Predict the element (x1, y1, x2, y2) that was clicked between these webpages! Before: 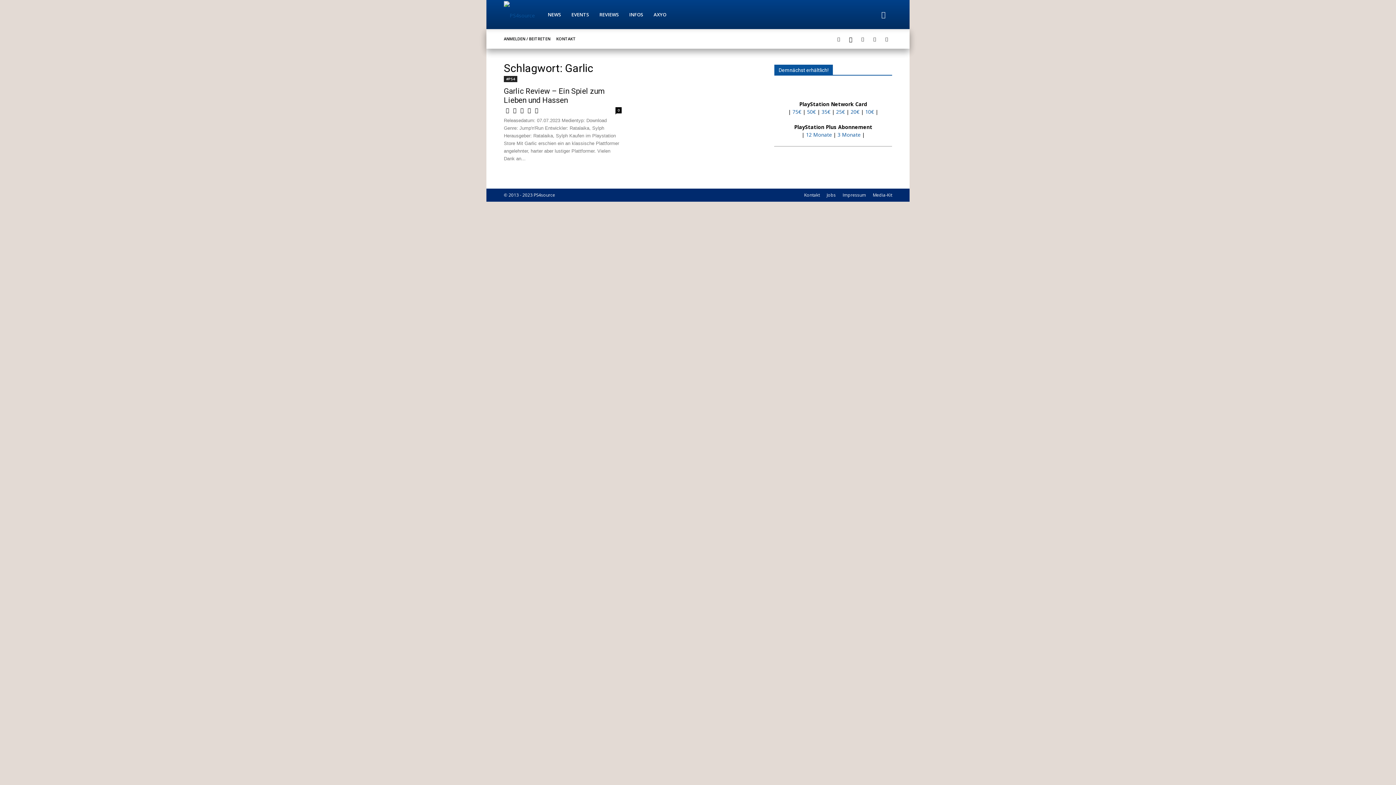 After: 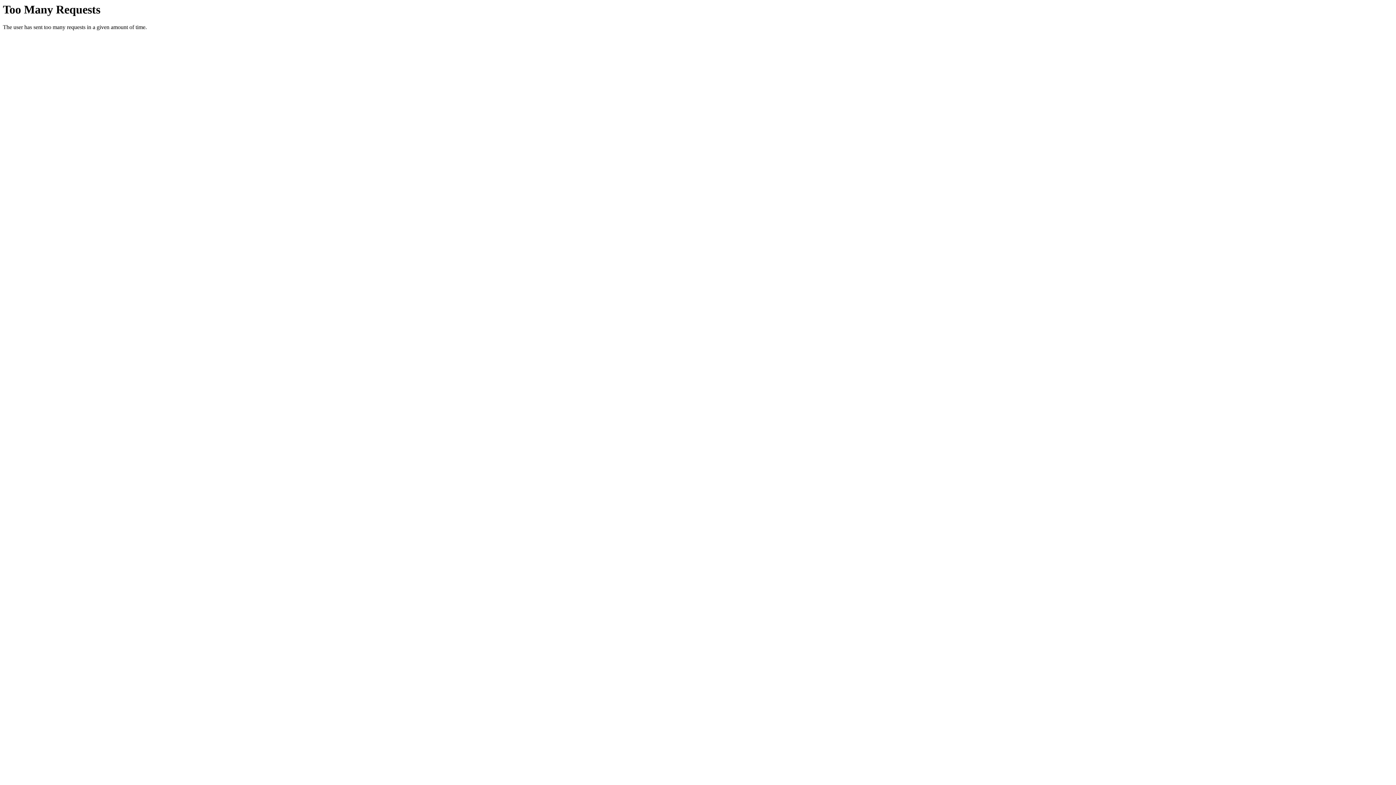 Action: bbox: (504, 76, 517, 82) label: #PS4